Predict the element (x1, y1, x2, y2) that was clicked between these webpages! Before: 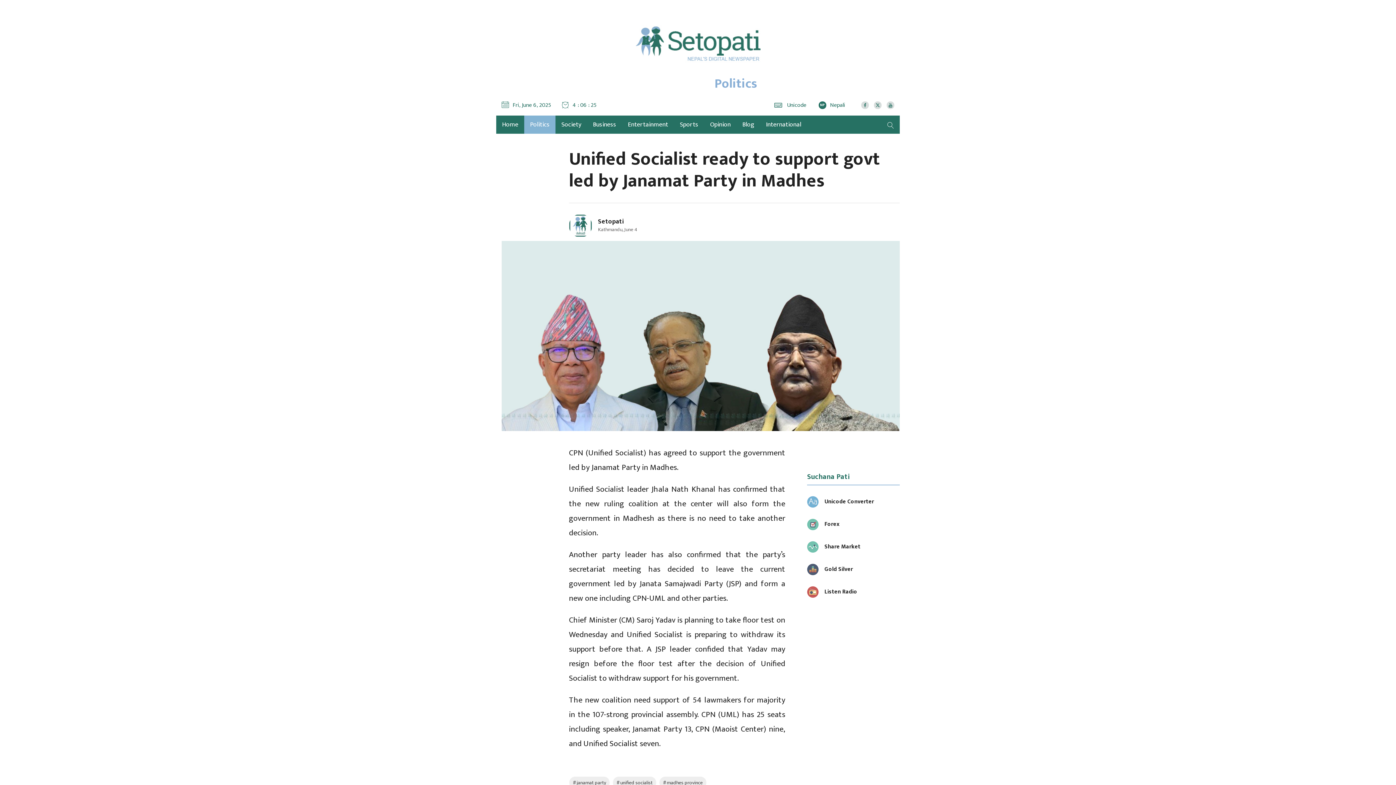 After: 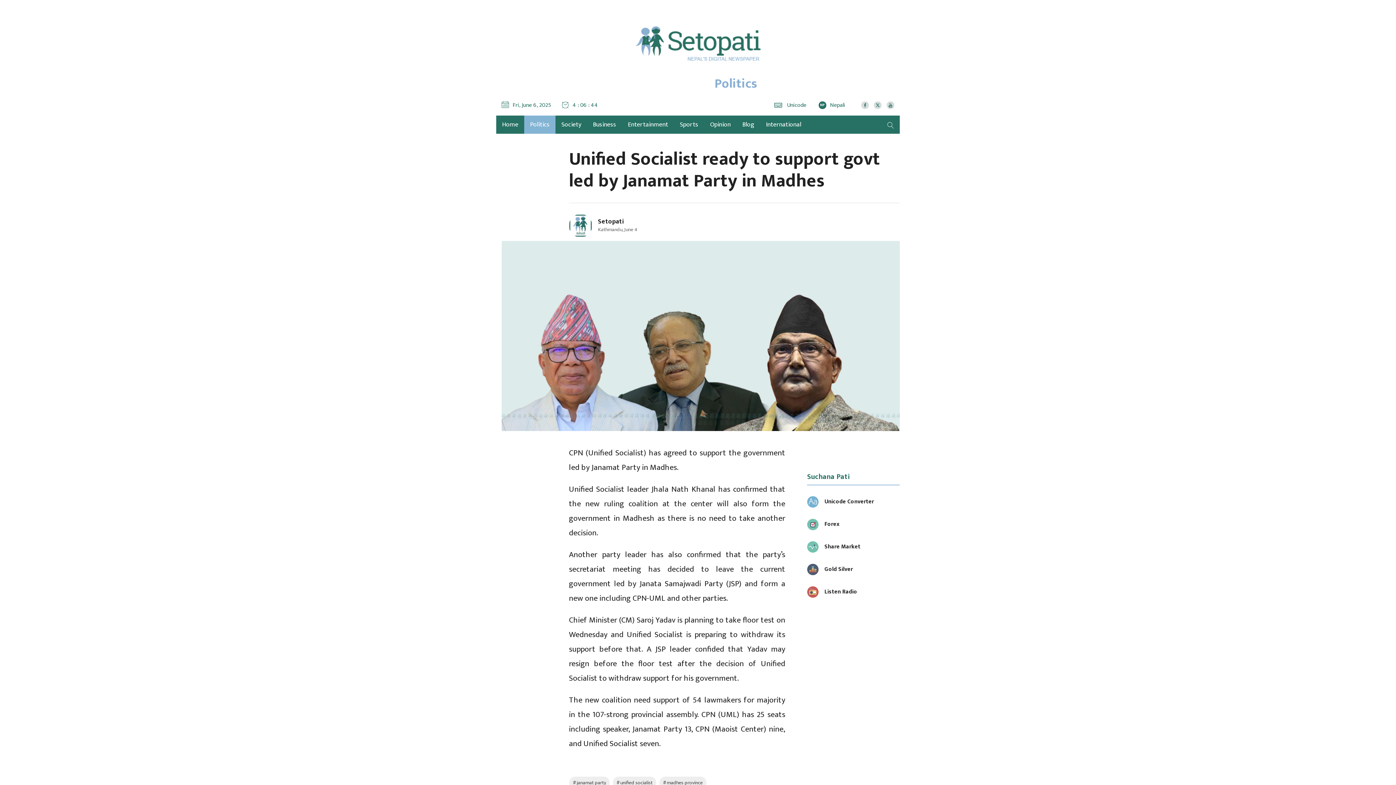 Action: bbox: (861, 101, 869, 109)